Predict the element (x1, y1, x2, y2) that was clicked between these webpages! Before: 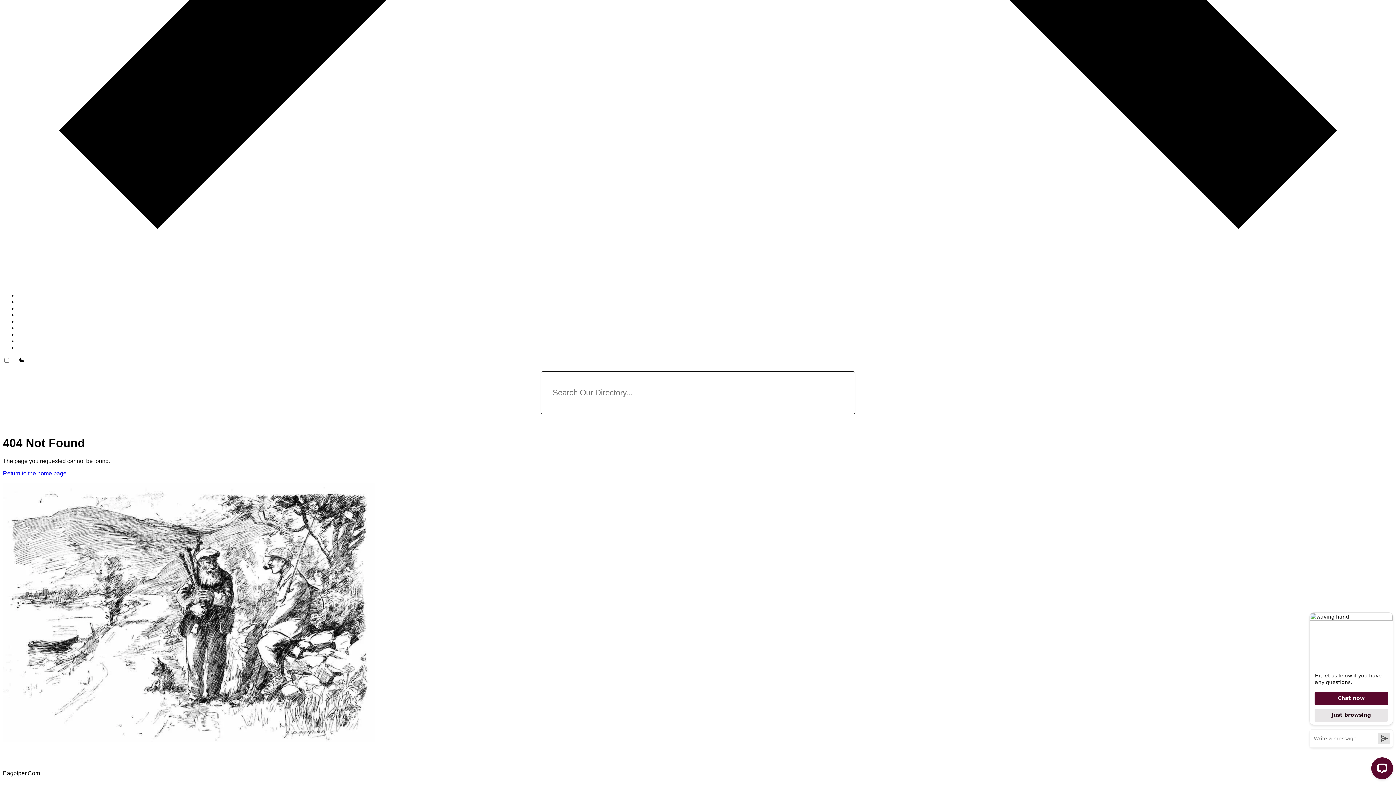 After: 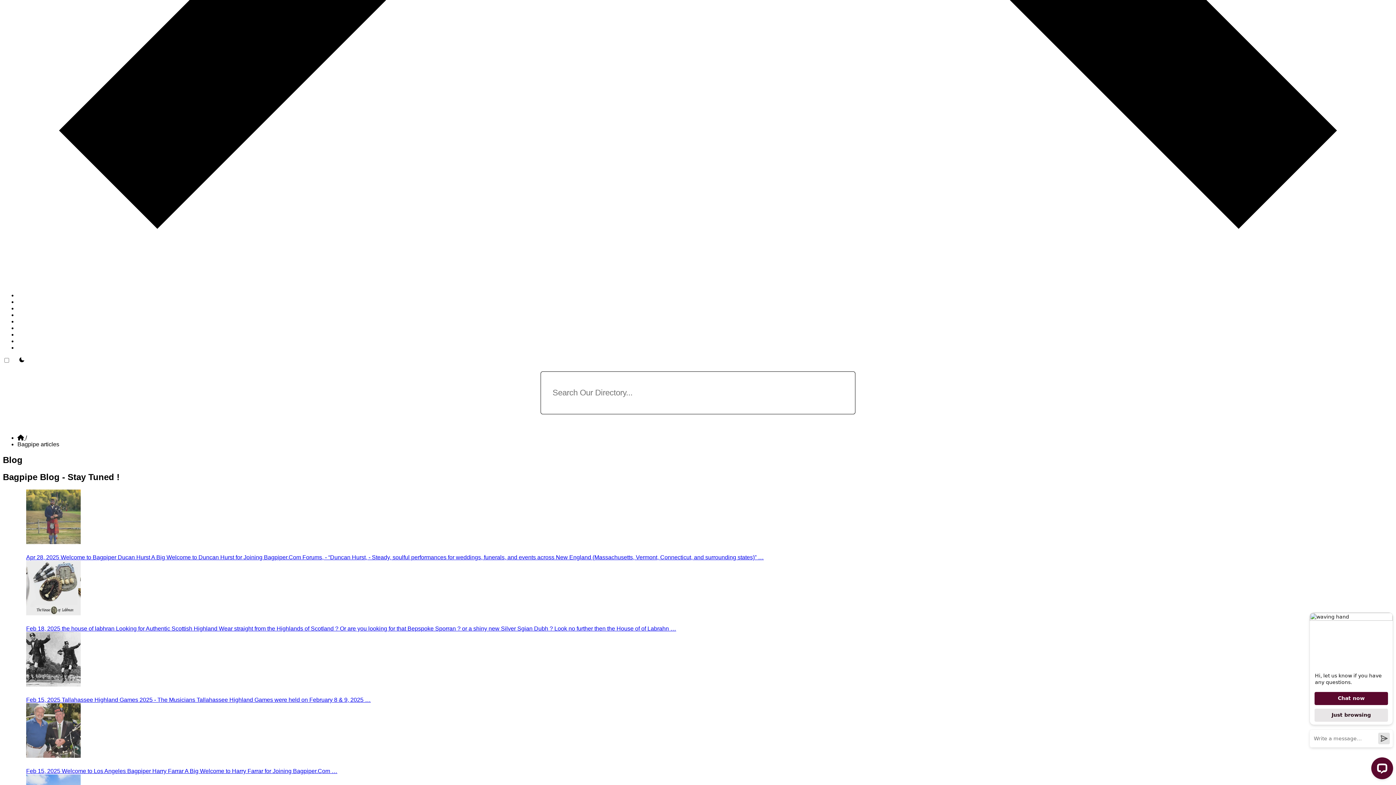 Action: label: Blog bbox: (17, 318, 29, 324)